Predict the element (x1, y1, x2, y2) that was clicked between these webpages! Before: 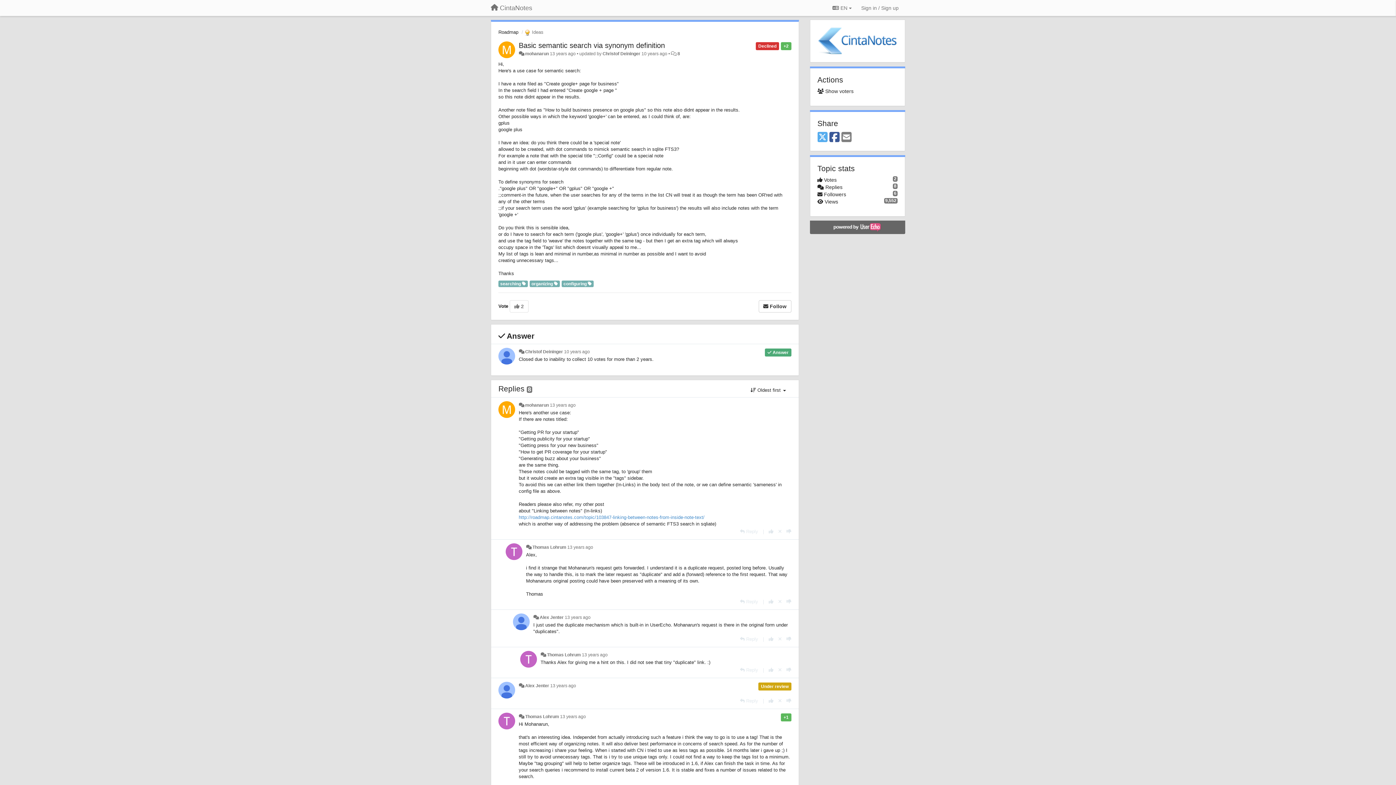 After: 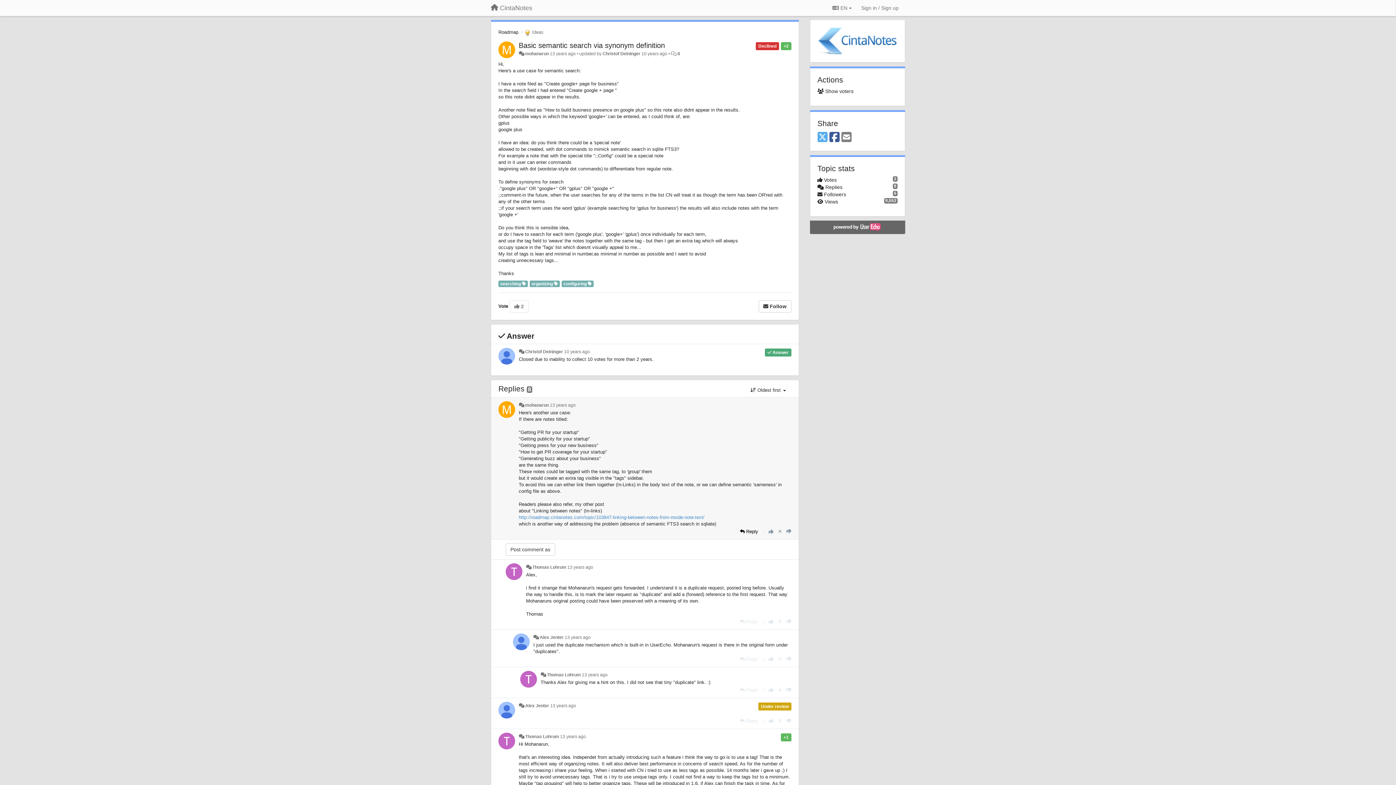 Action: label: Reply bbox: (740, 529, 758, 534)